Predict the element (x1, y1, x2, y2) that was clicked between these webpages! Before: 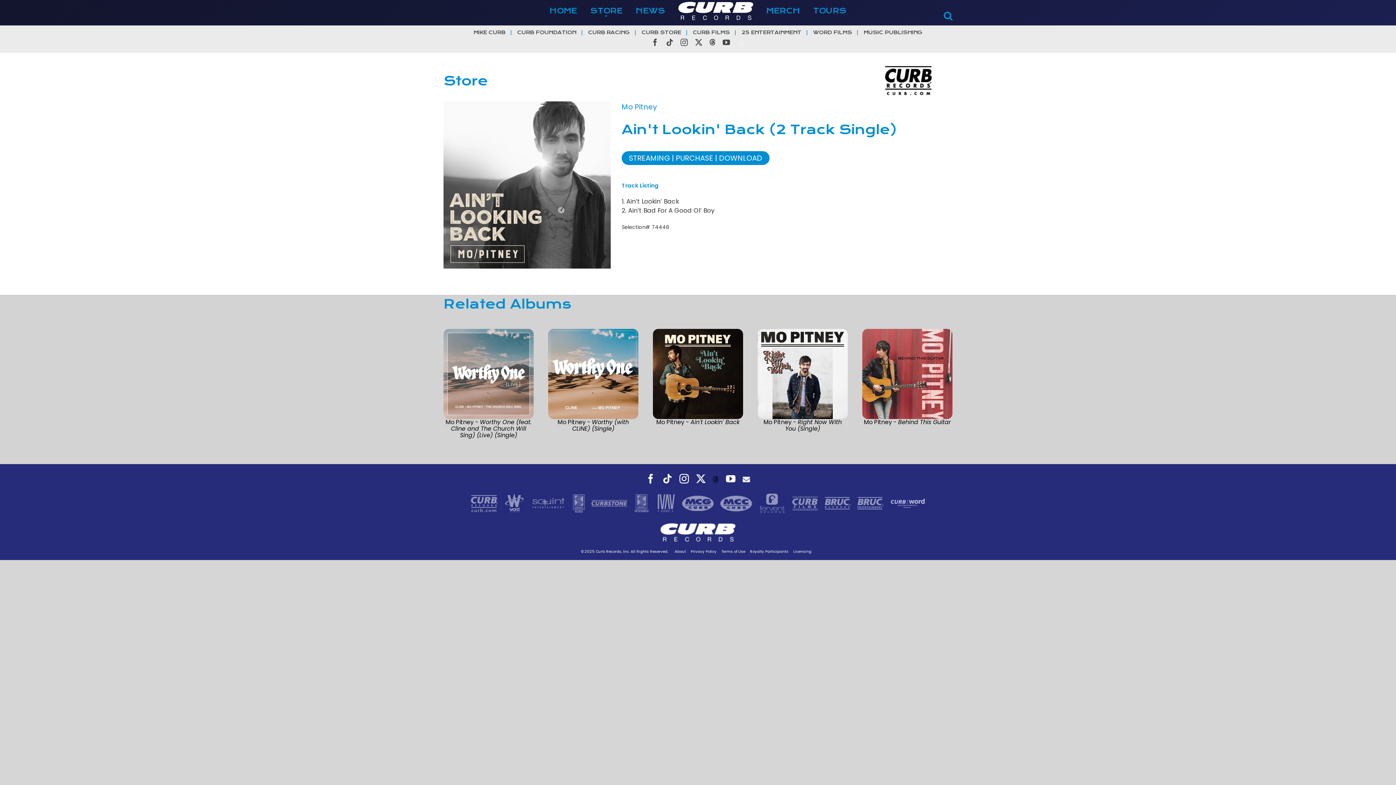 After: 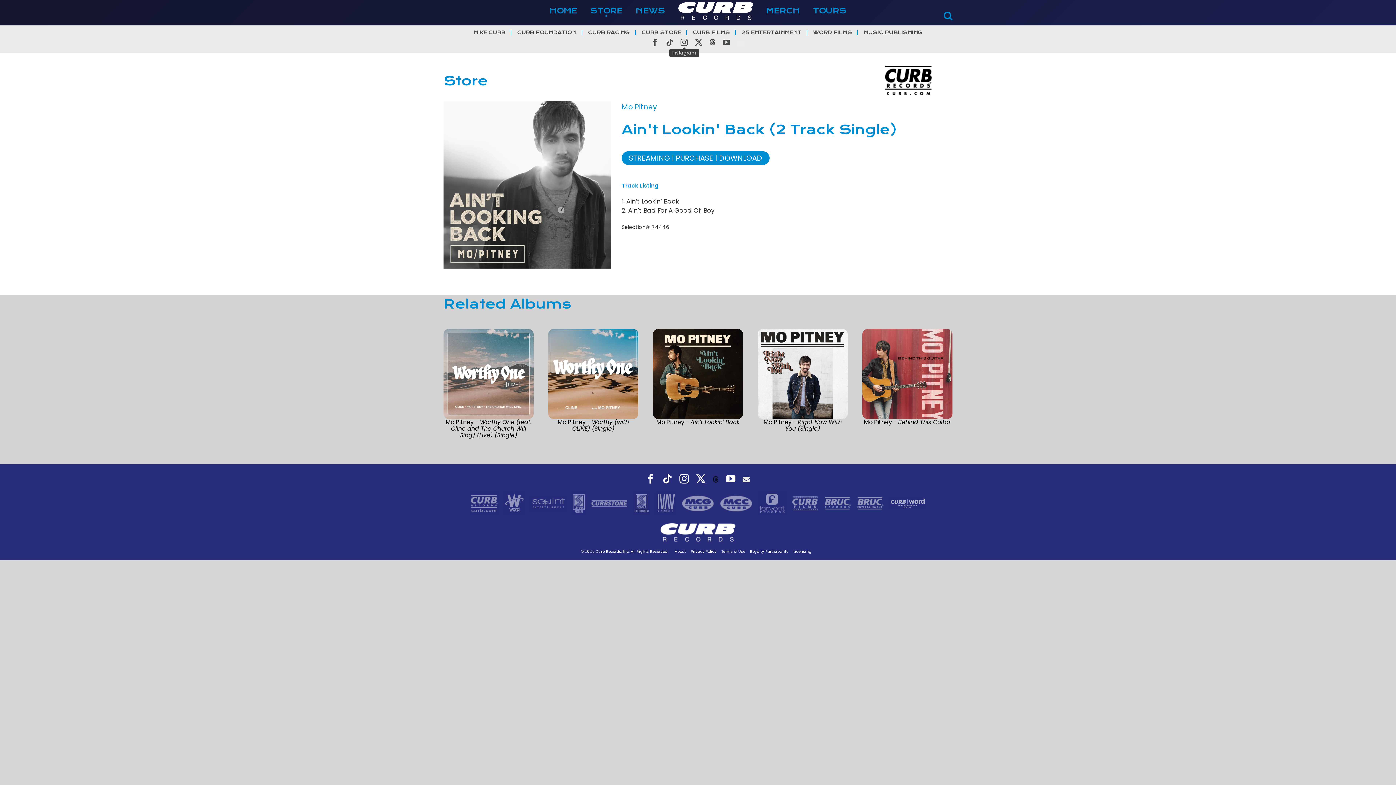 Action: label: Instagram bbox: (680, 39, 688, 46)